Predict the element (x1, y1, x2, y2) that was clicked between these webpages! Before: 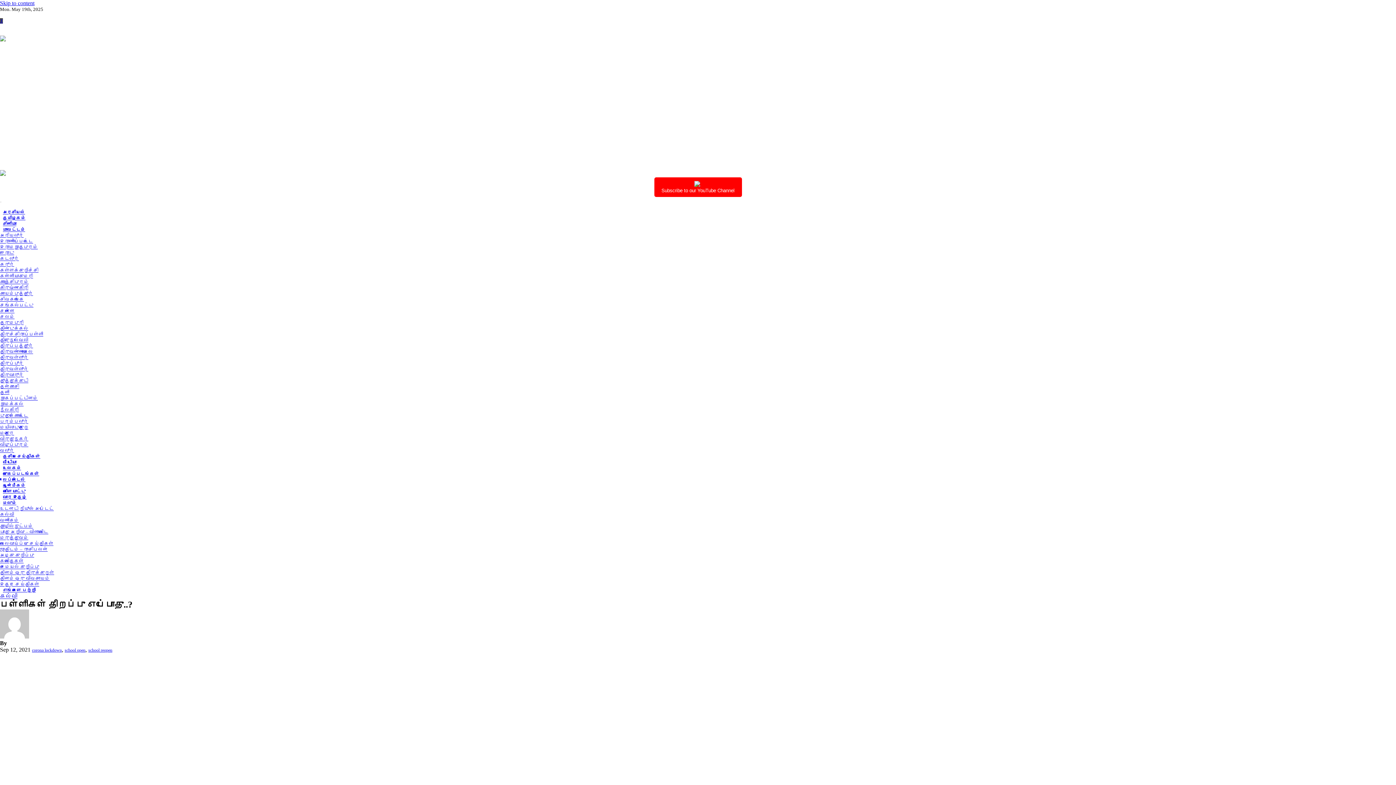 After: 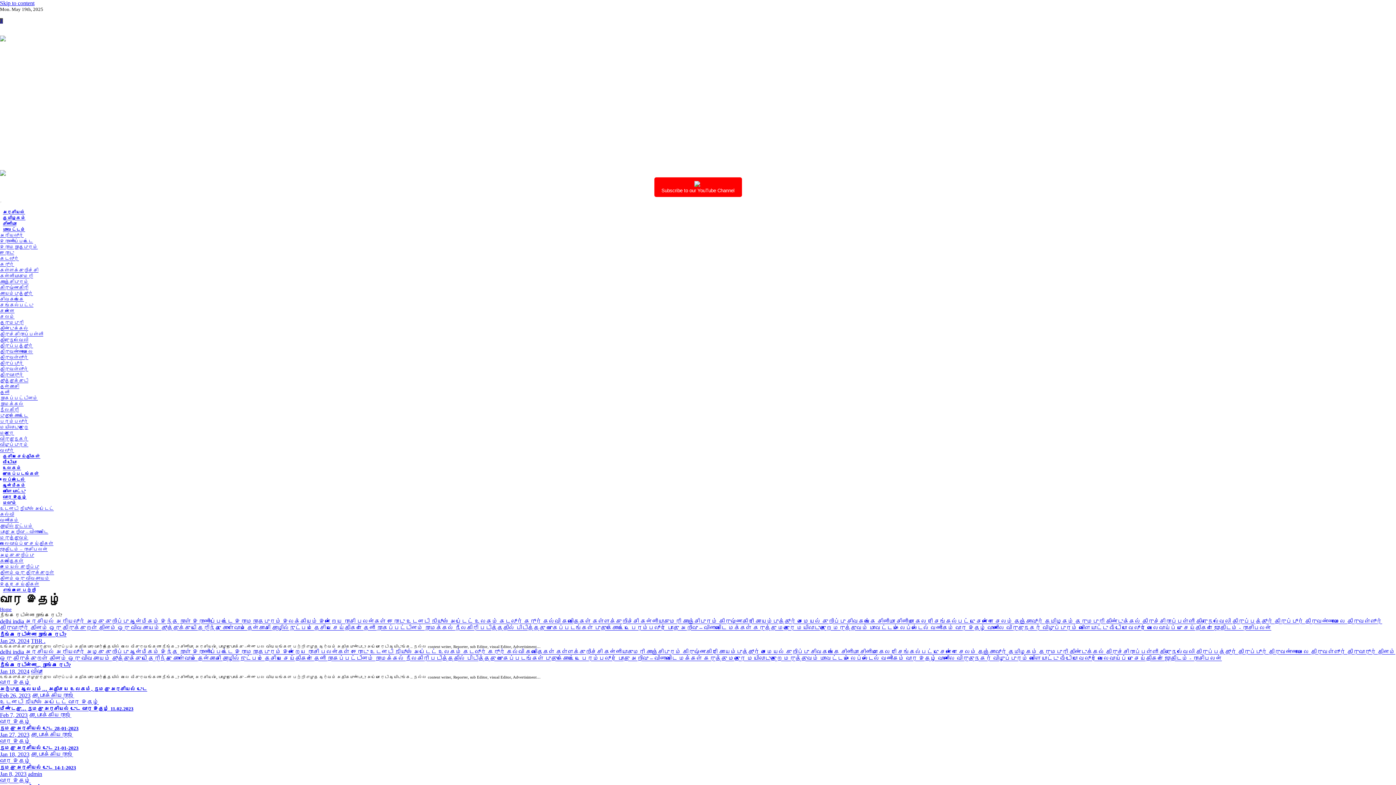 Action: bbox: (0, 492, 29, 502) label: வார இதழ்